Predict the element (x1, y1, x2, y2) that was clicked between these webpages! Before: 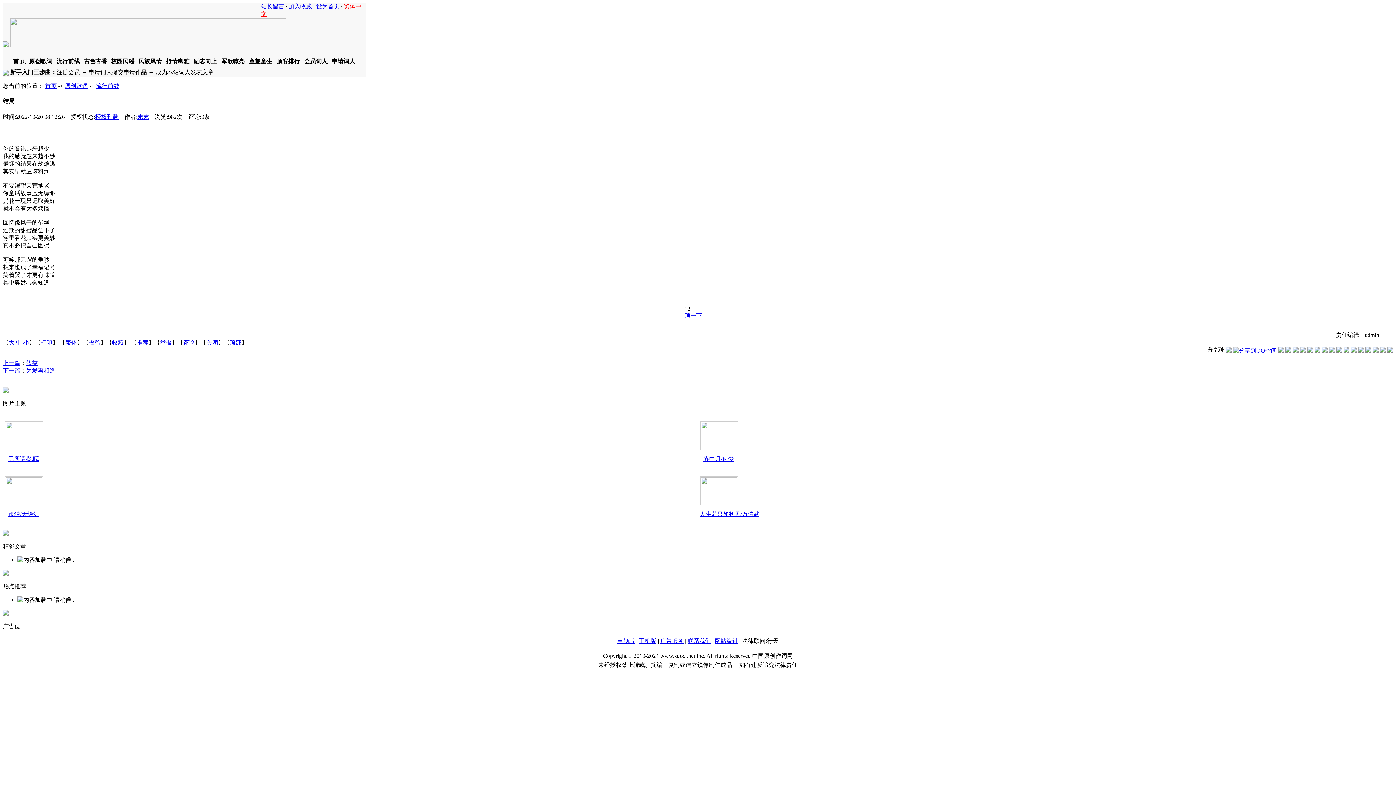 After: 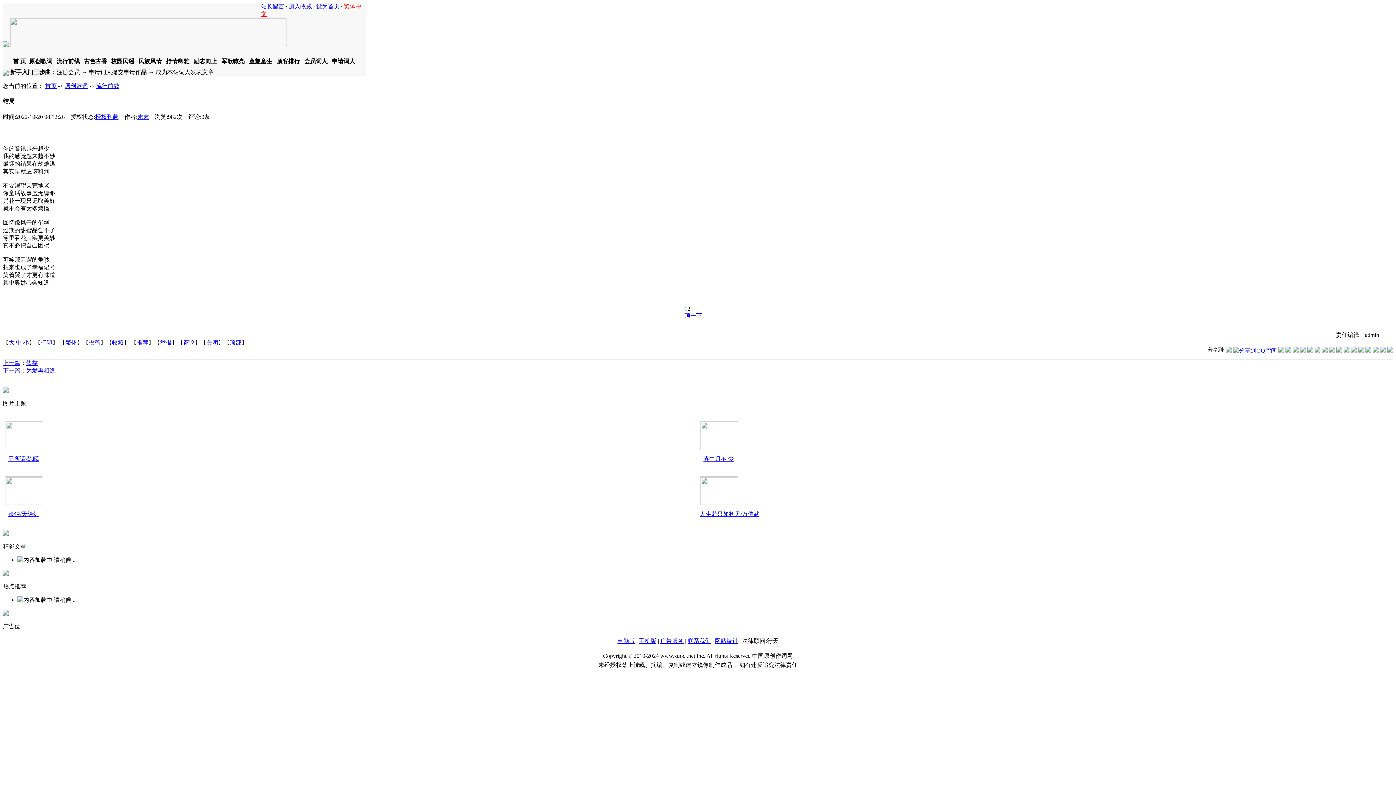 Action: label: 设为首页 bbox: (316, 3, 339, 9)